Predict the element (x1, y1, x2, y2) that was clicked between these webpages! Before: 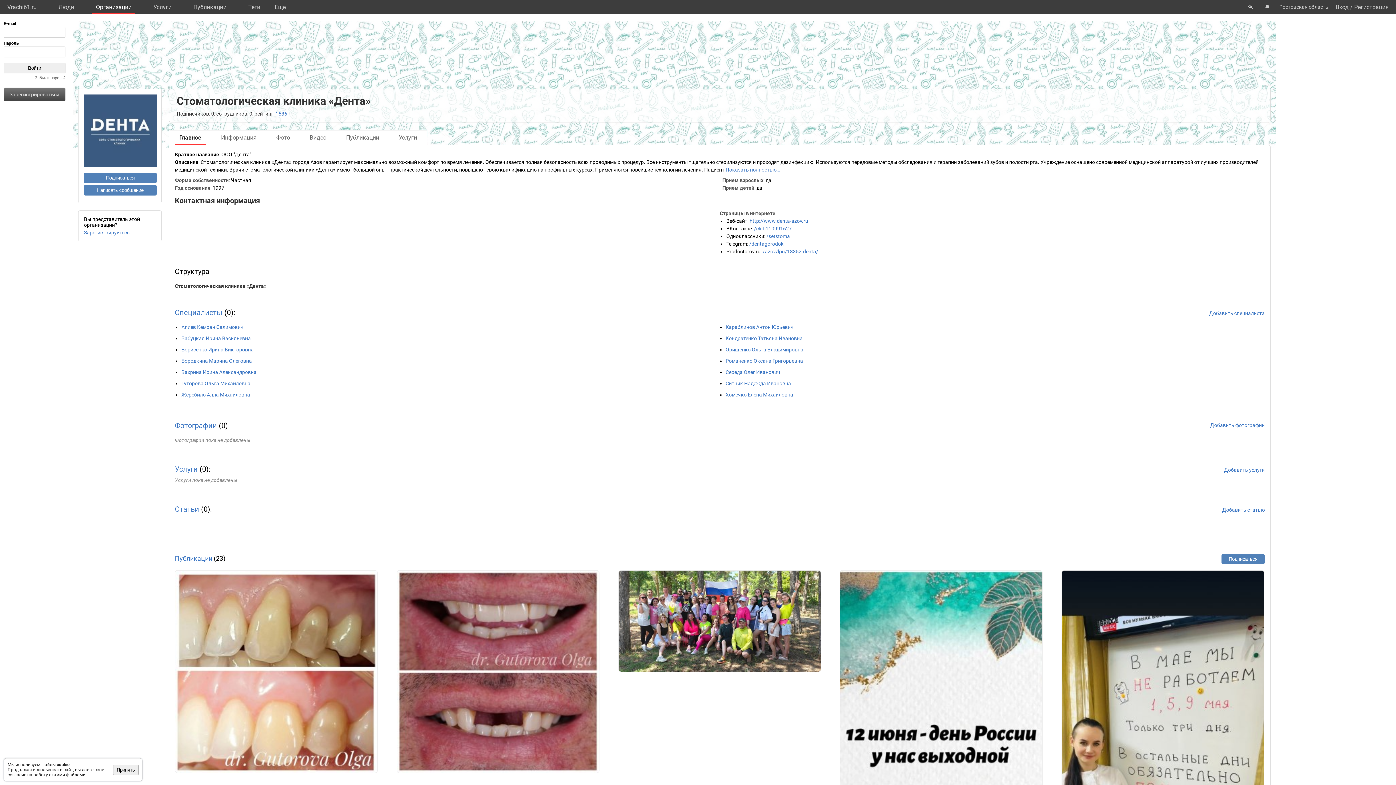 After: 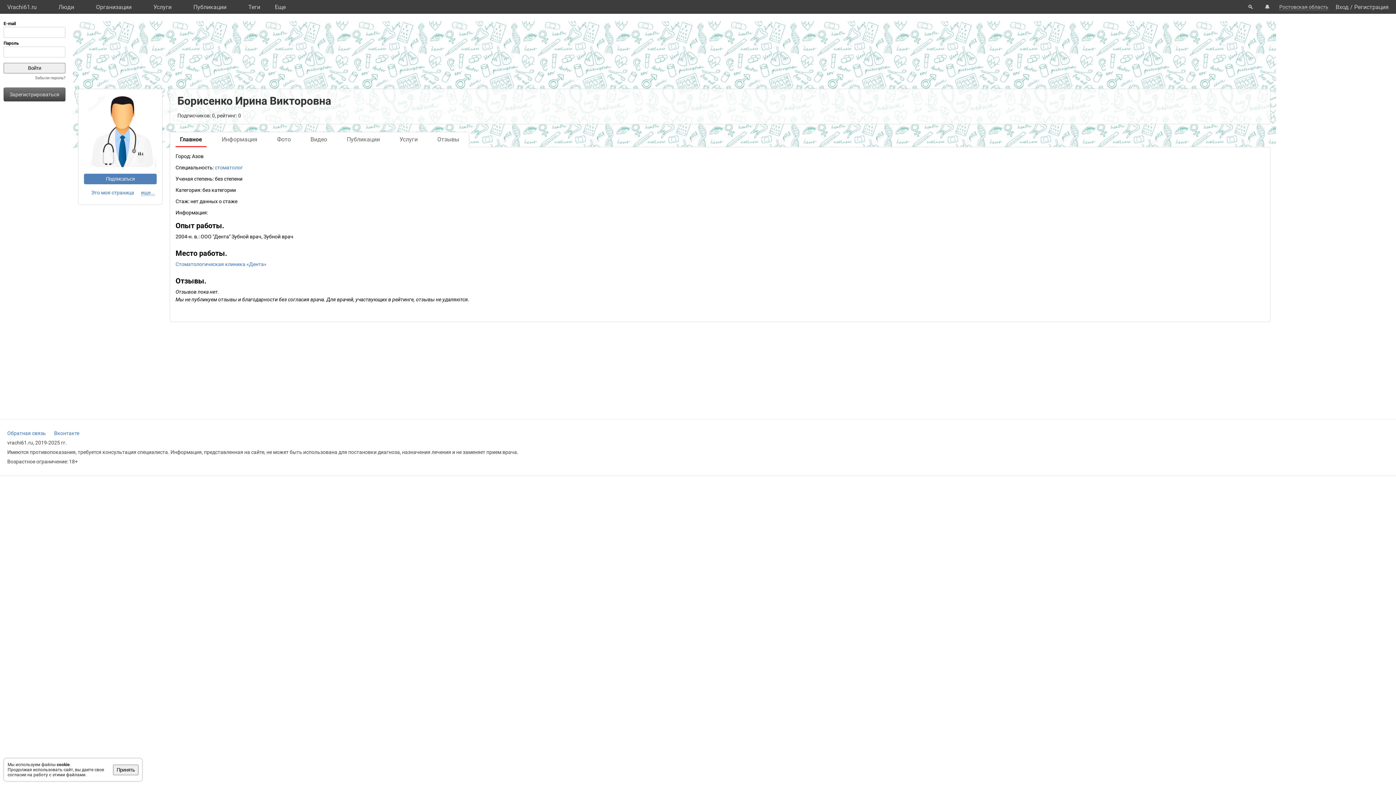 Action: bbox: (181, 346, 253, 352) label: Борисенко Ирина Викторовна